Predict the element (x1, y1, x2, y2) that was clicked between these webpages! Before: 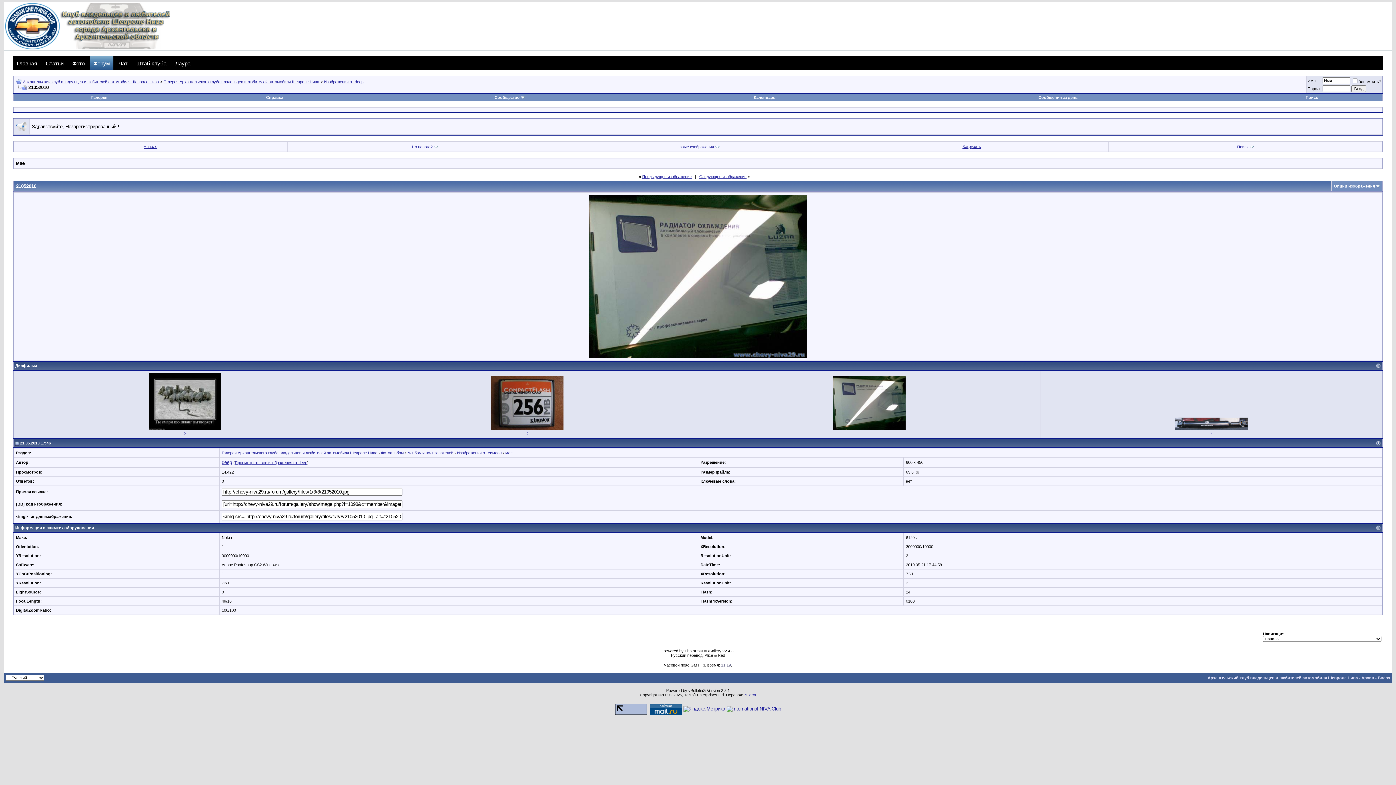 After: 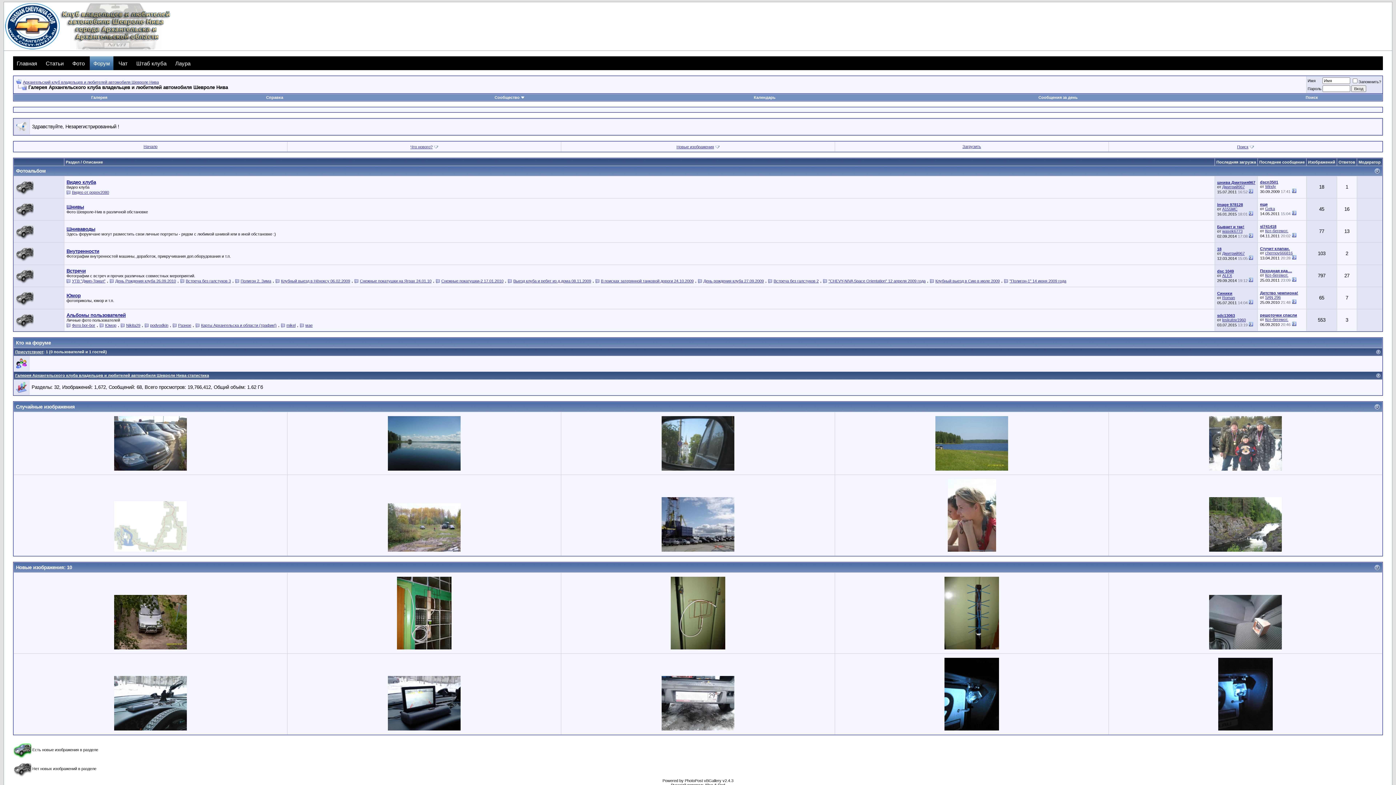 Action: label: Галерея bbox: (91, 95, 107, 99)